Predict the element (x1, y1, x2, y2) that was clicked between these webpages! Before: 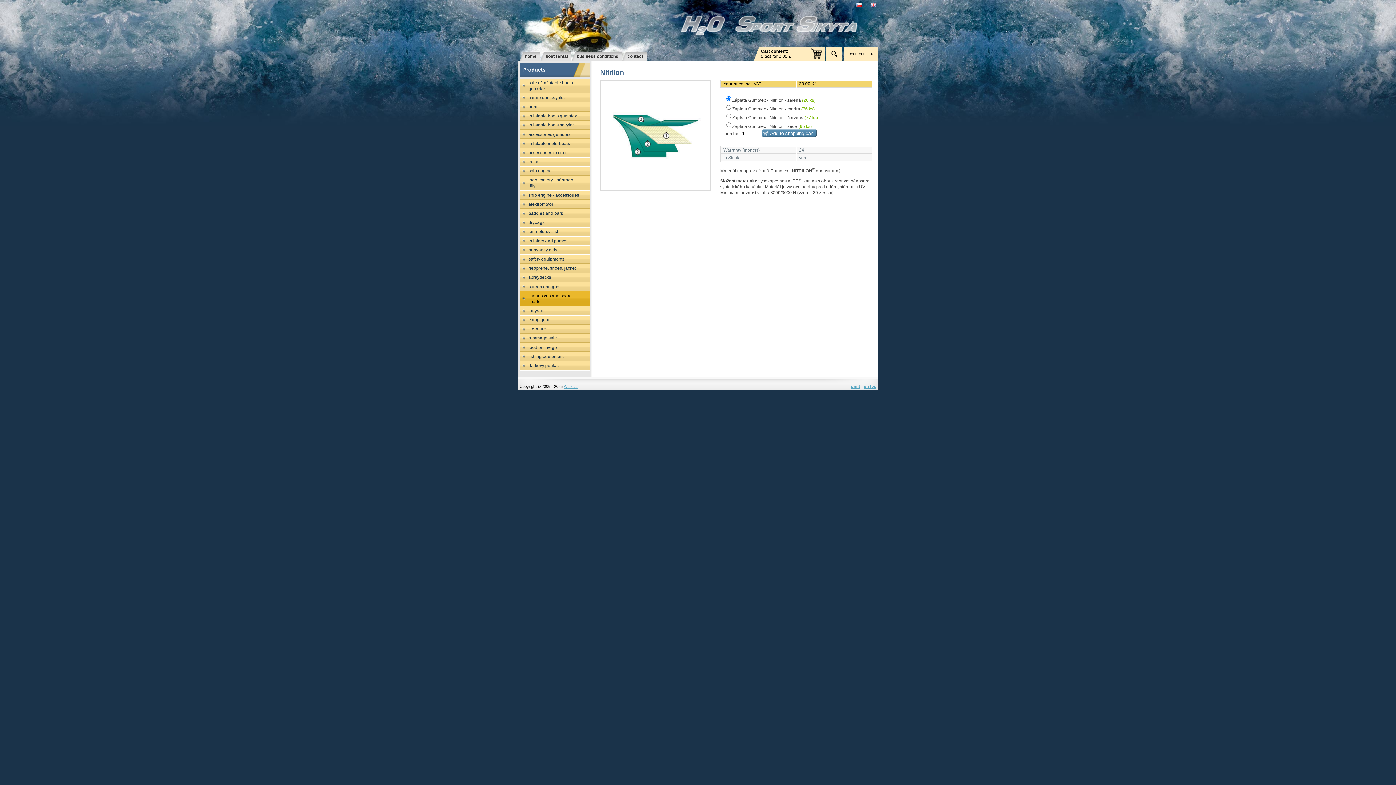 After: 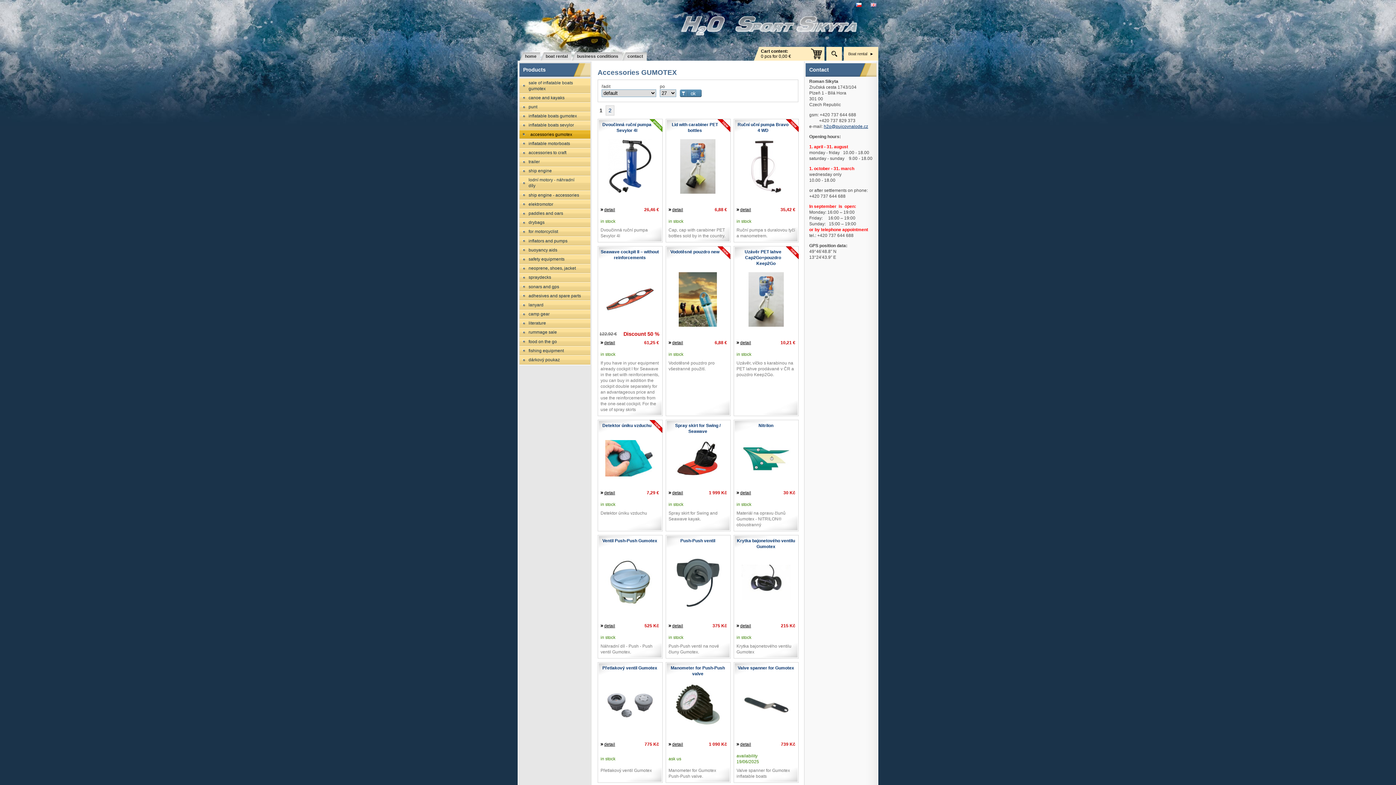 Action: label: accessories gumotex bbox: (519, 130, 590, 138)